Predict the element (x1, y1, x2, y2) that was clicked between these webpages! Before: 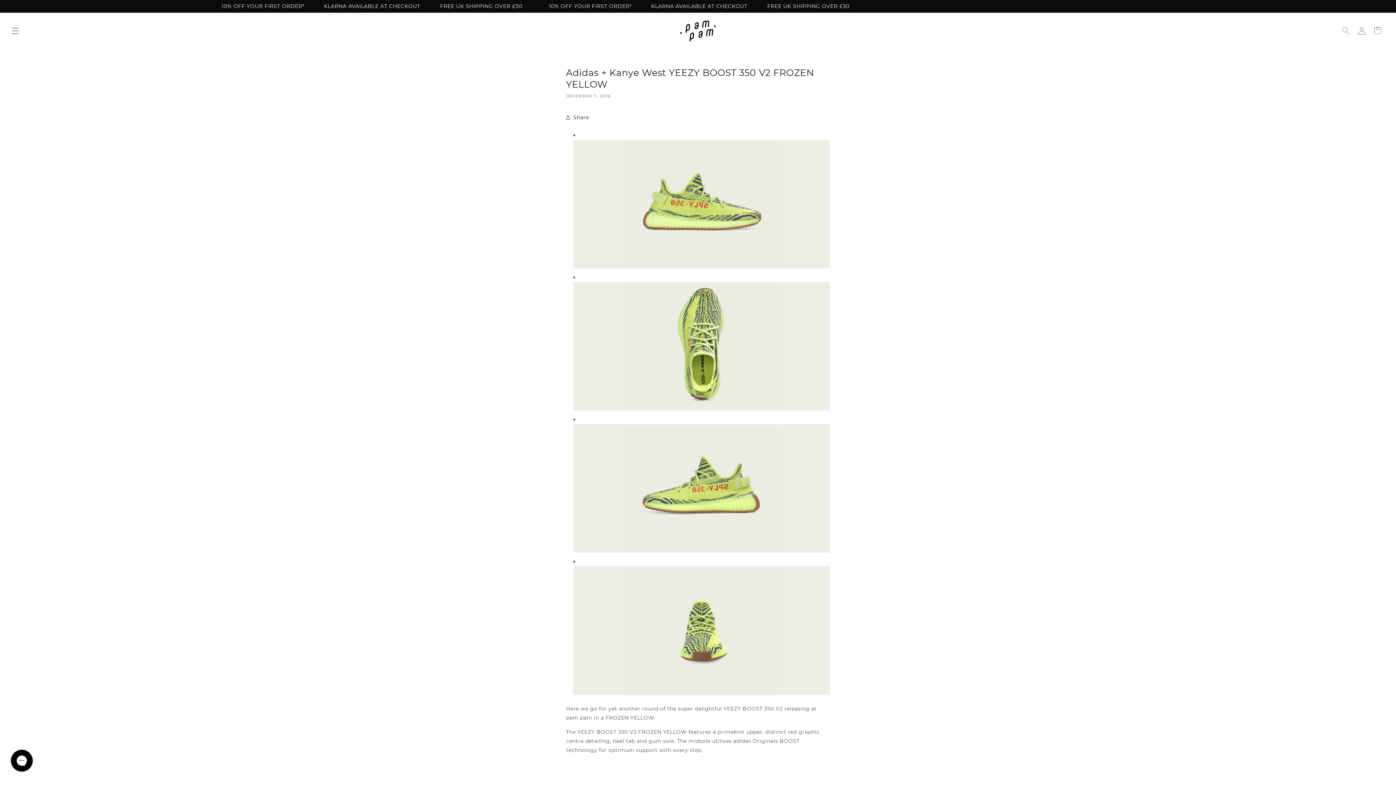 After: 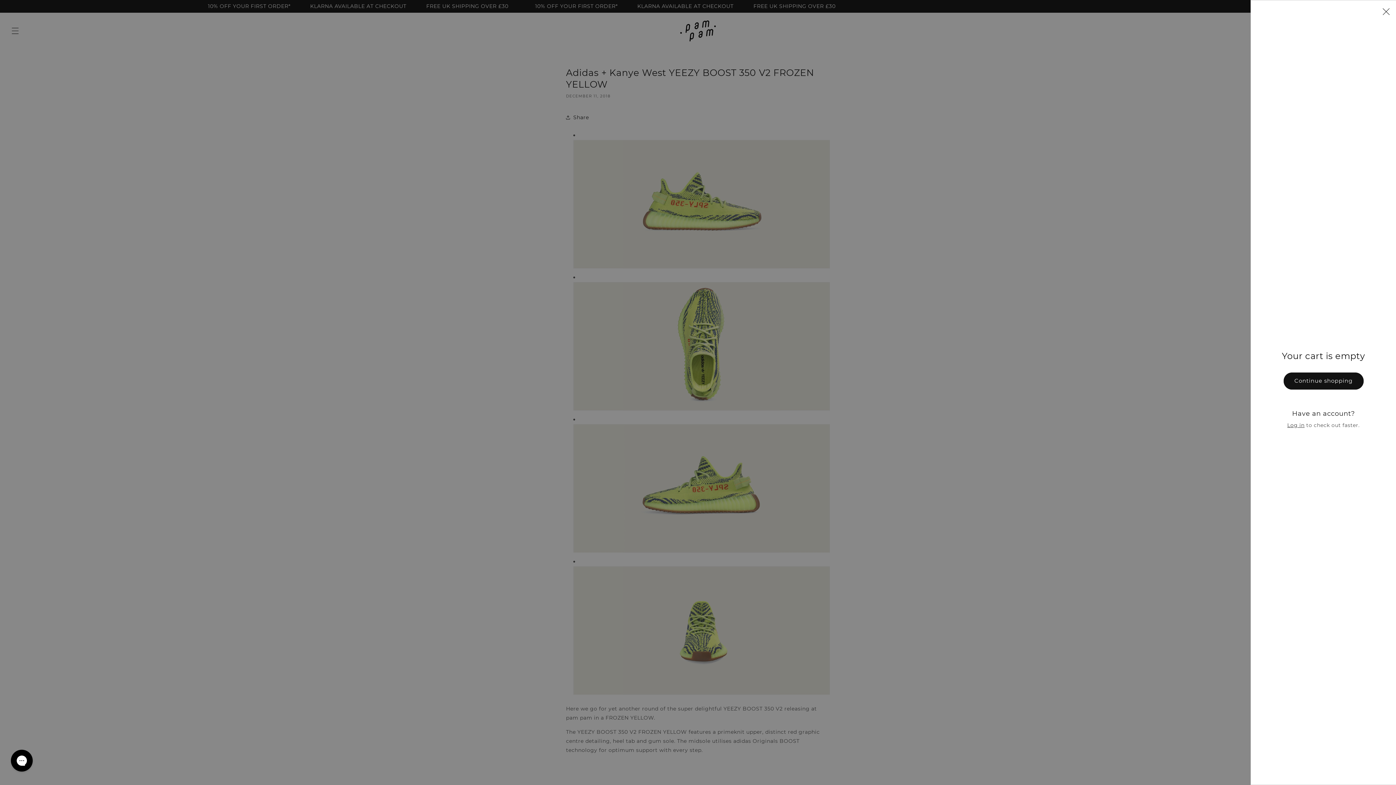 Action: bbox: (1370, 22, 1386, 38) label: Cart